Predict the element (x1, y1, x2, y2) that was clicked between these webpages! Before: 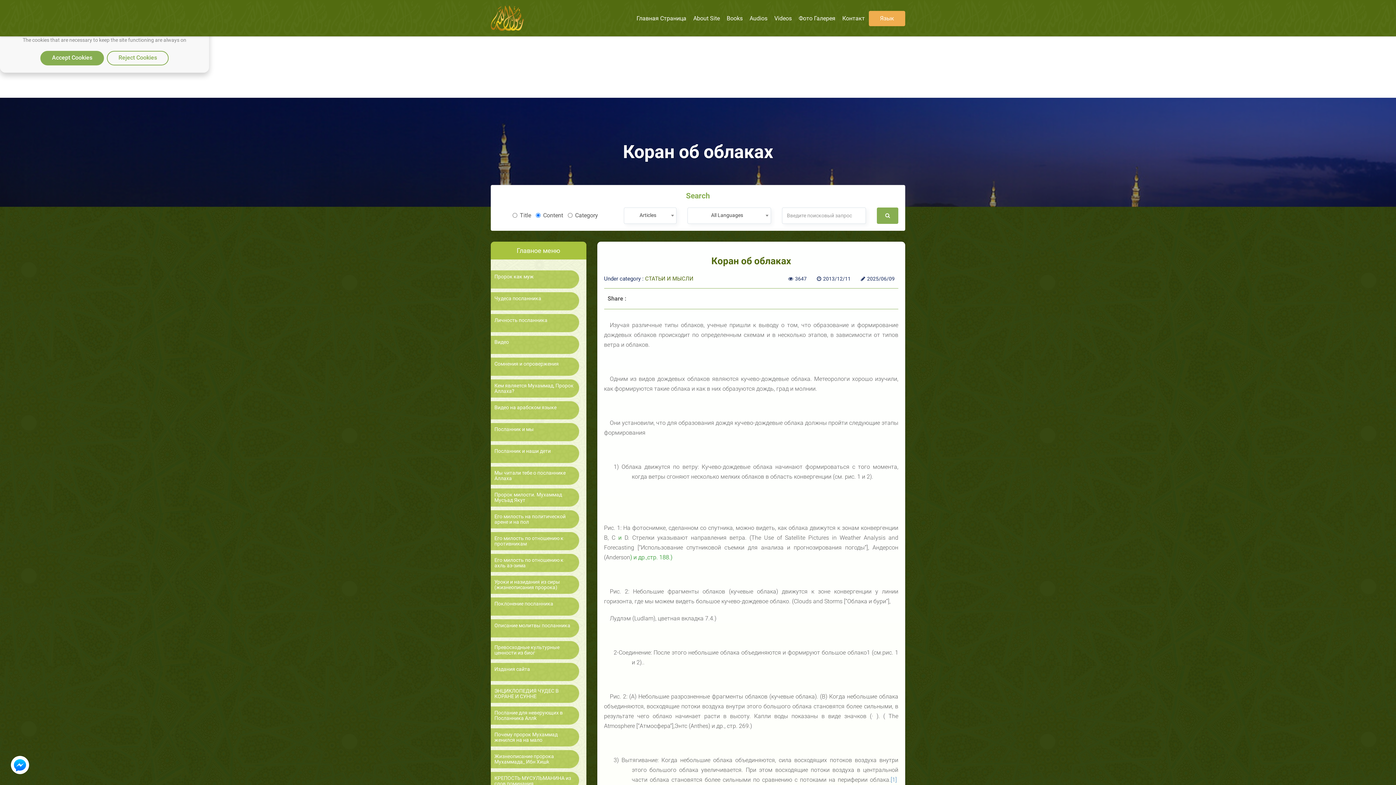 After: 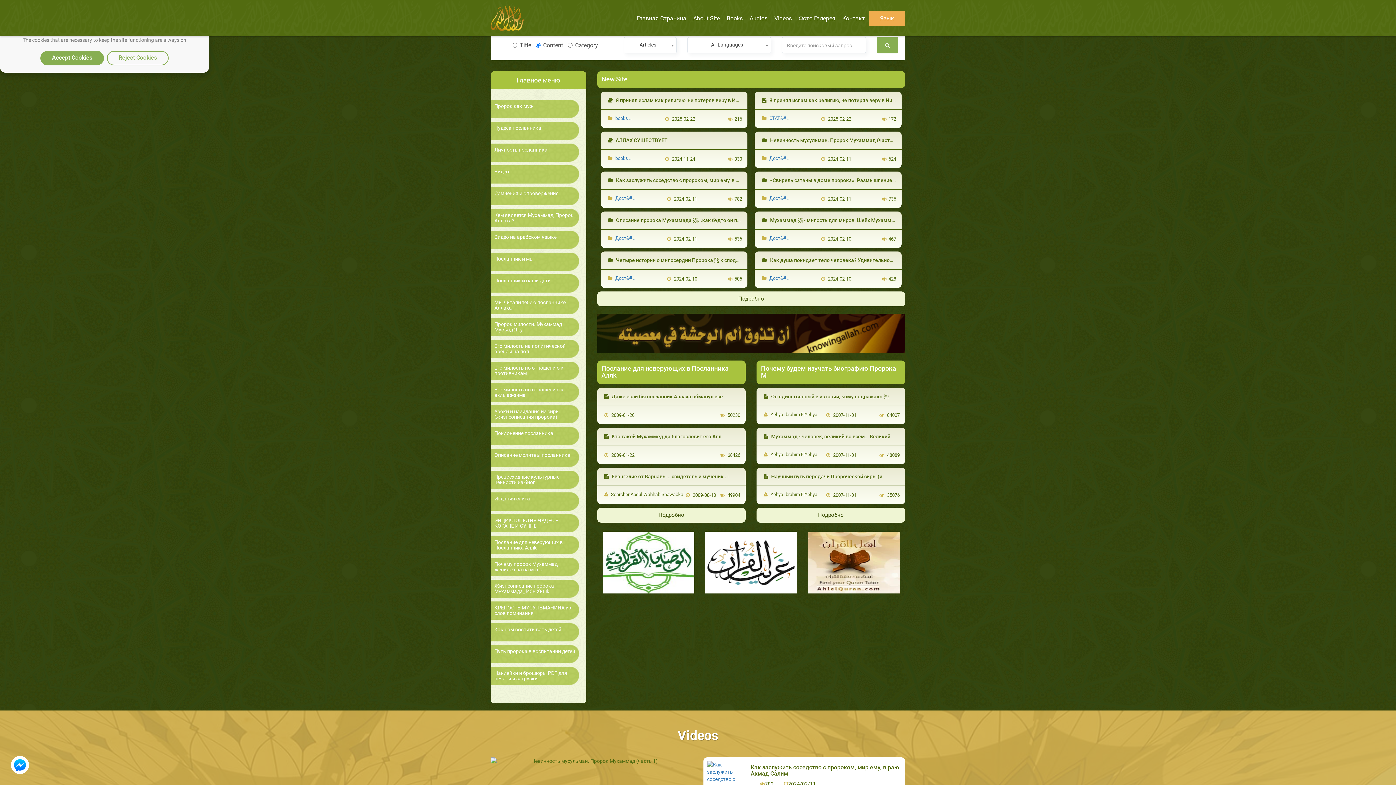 Action: bbox: (485, 0, 529, 36)